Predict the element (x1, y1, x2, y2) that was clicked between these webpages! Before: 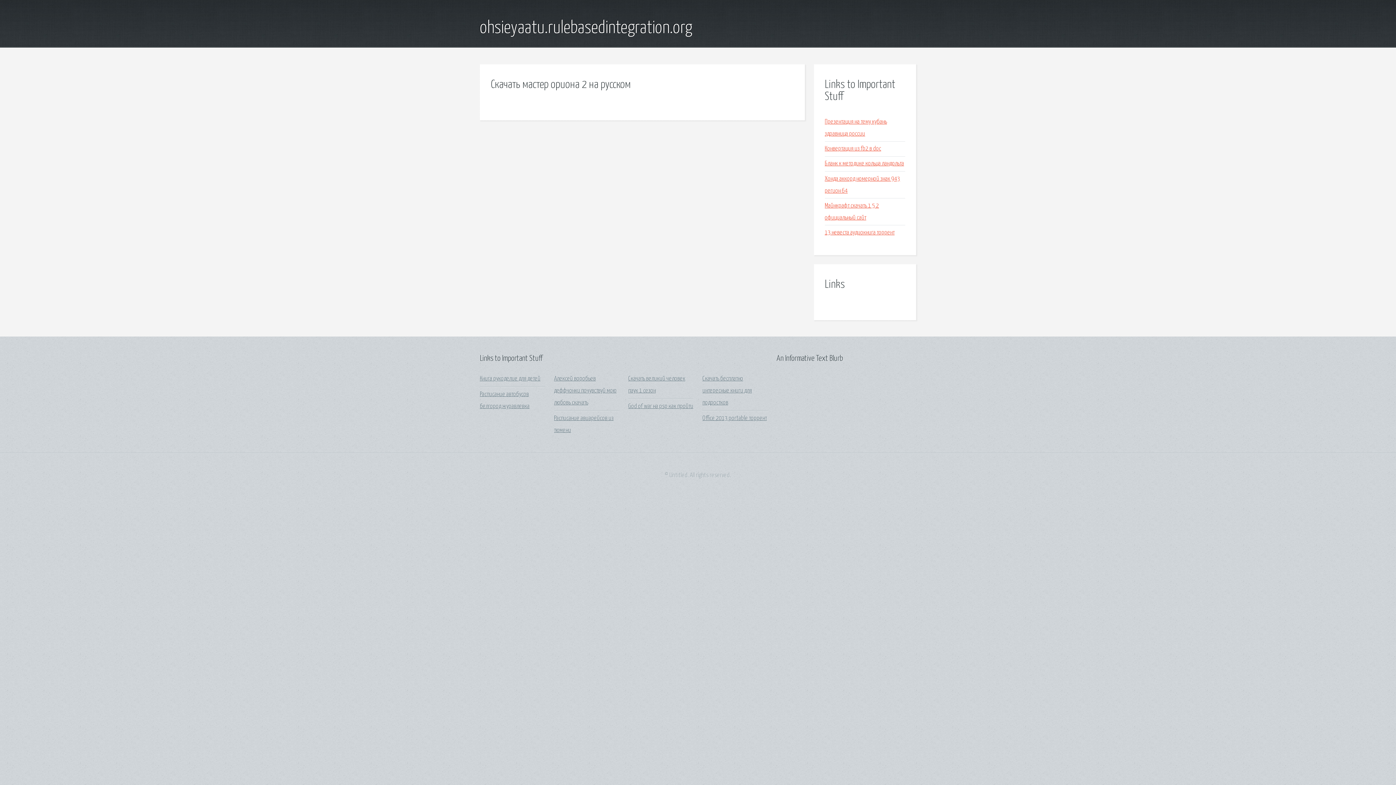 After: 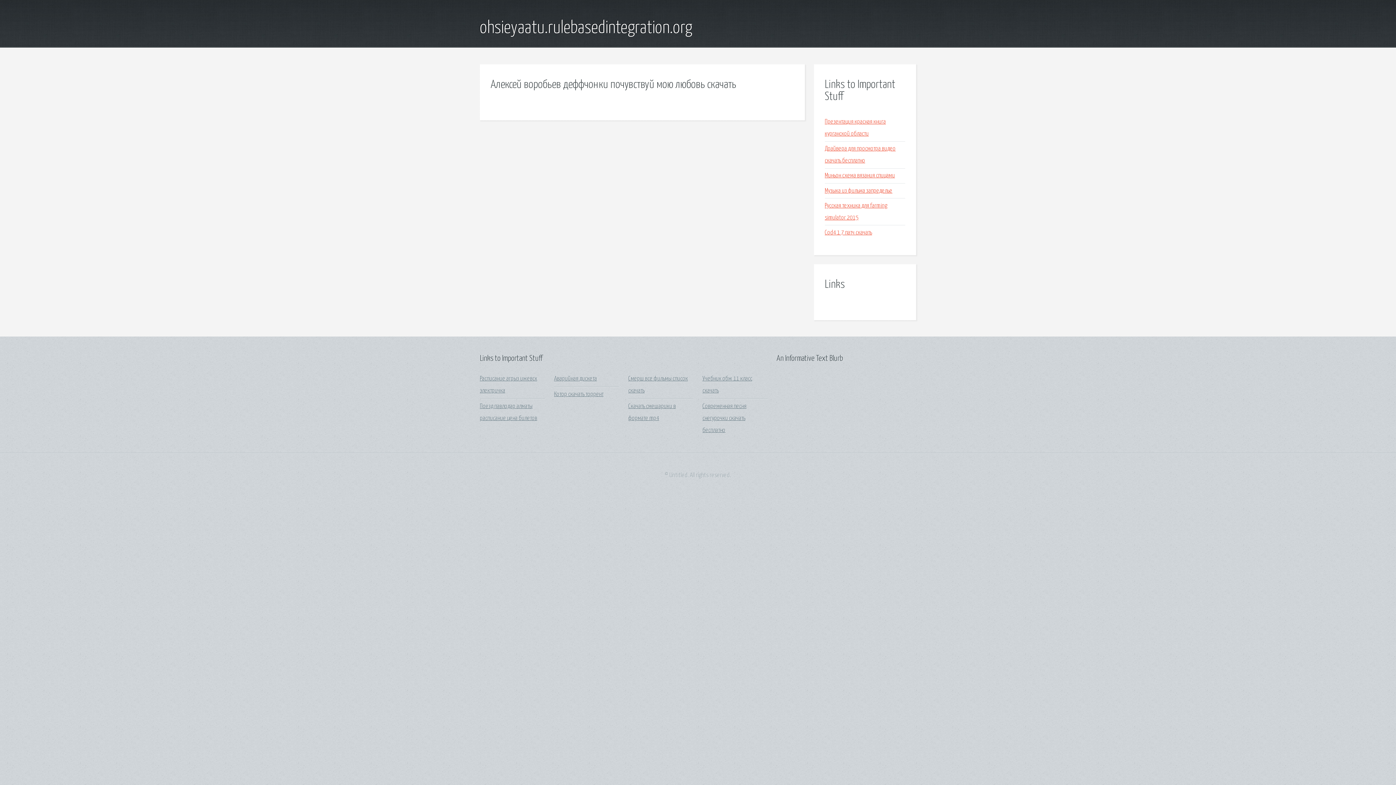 Action: label: Алексей воробьев деффчонки почувствуй мою любовь скачать bbox: (554, 376, 616, 406)